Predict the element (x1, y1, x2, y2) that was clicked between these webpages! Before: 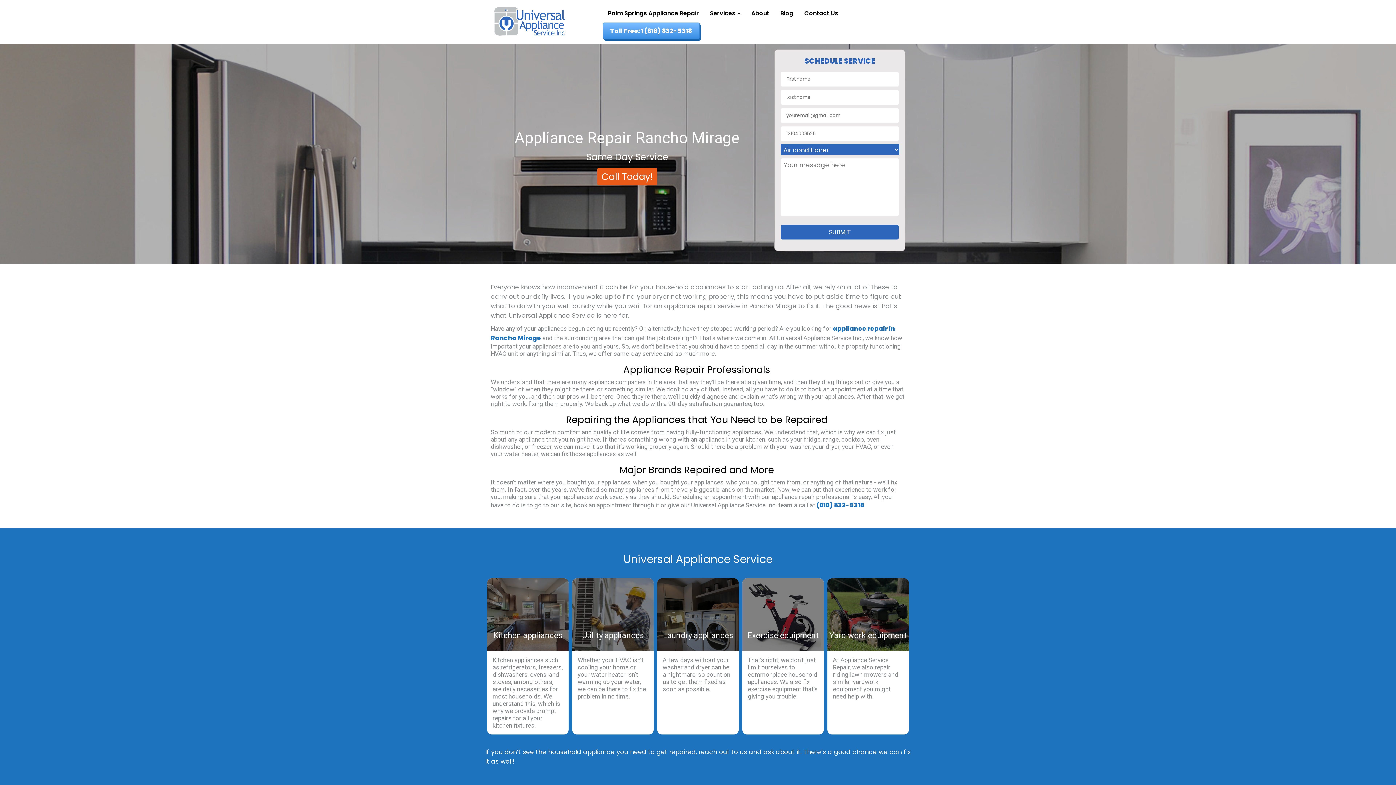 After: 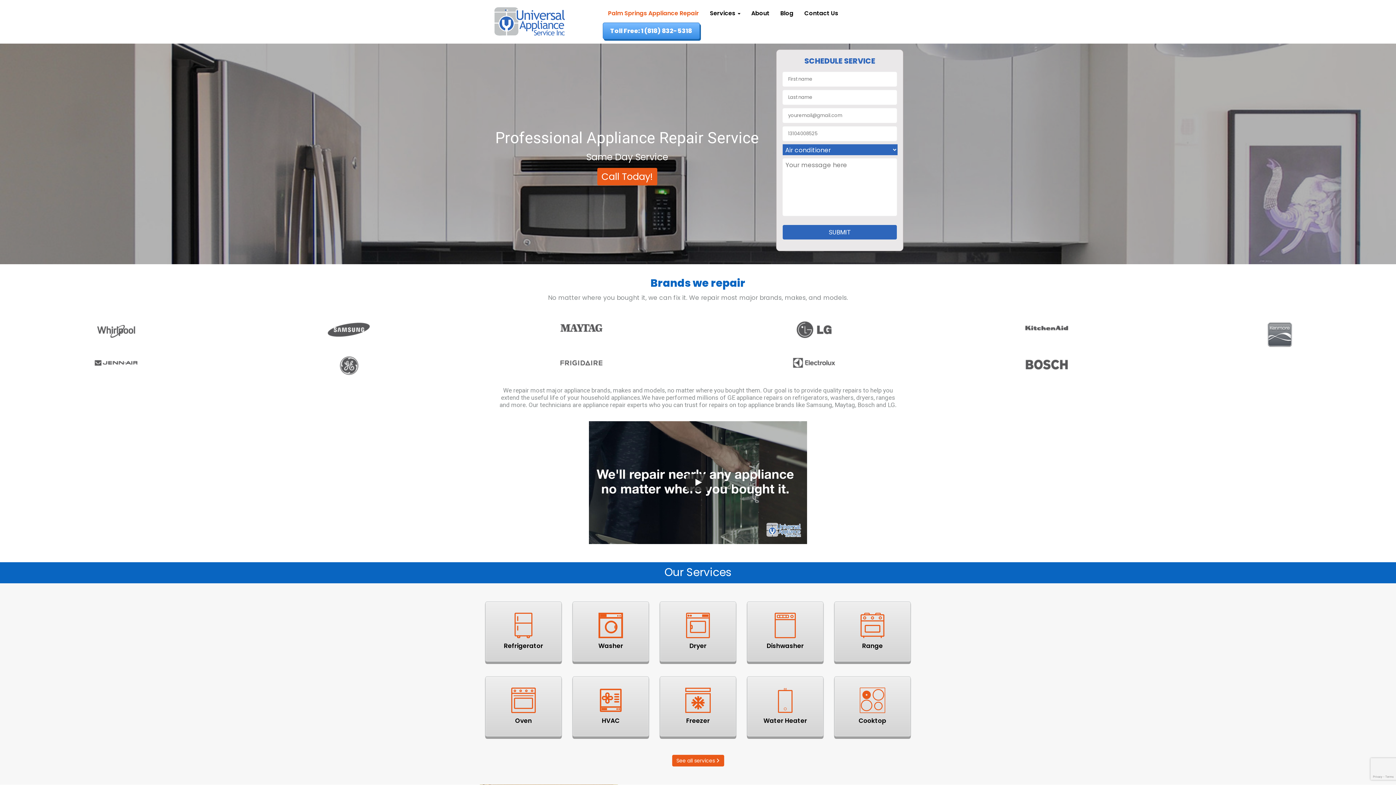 Action: bbox: (490, 17, 569, 25)